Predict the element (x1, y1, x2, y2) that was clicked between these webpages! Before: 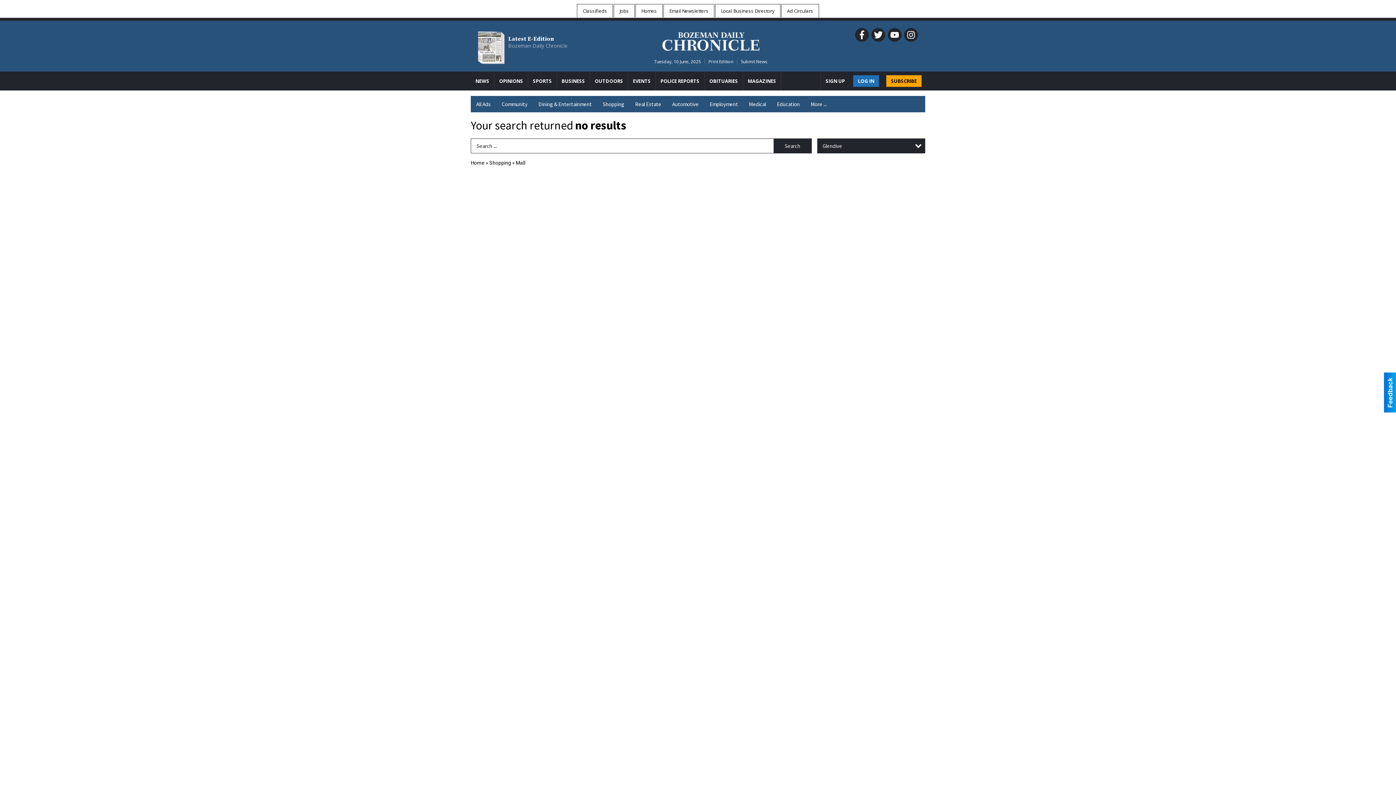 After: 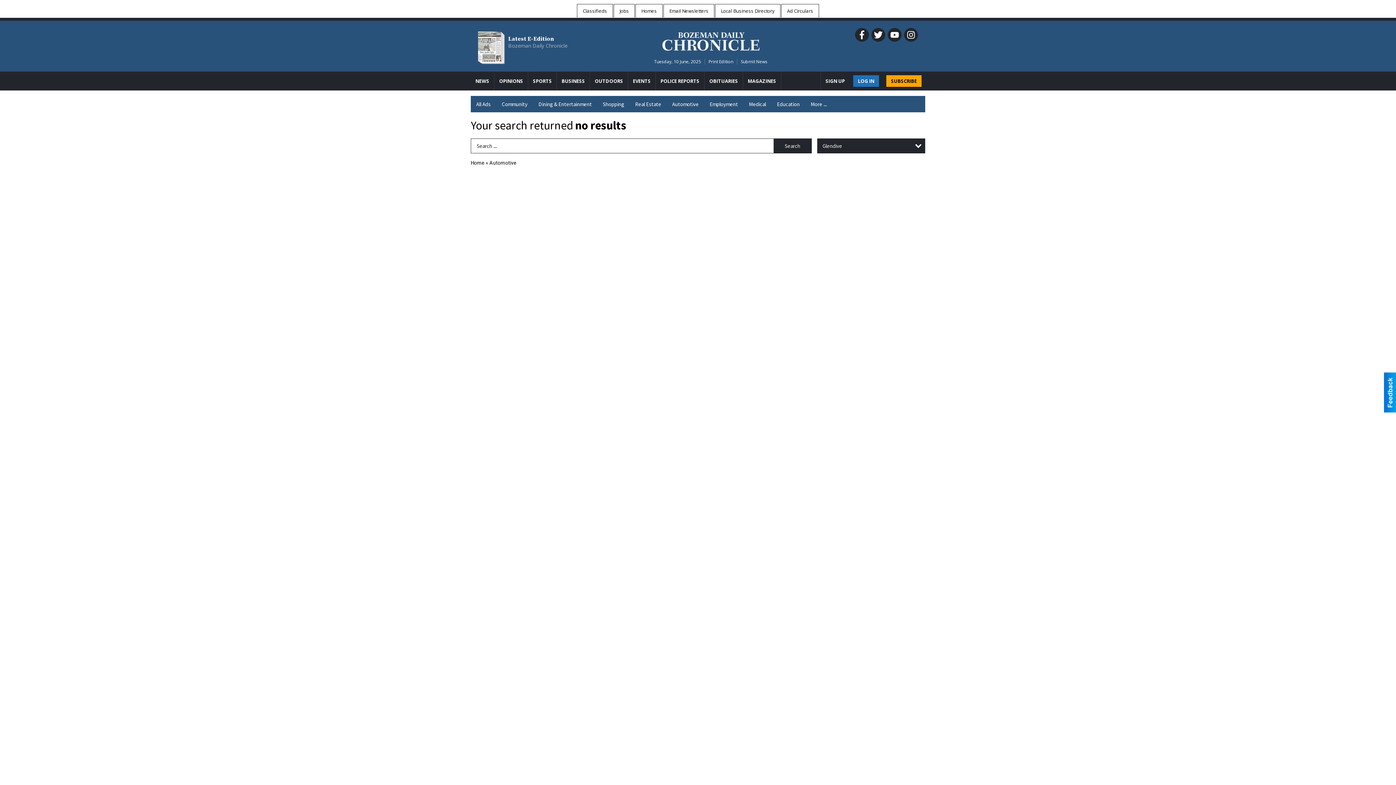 Action: bbox: (666, 96, 704, 112) label: Automotive